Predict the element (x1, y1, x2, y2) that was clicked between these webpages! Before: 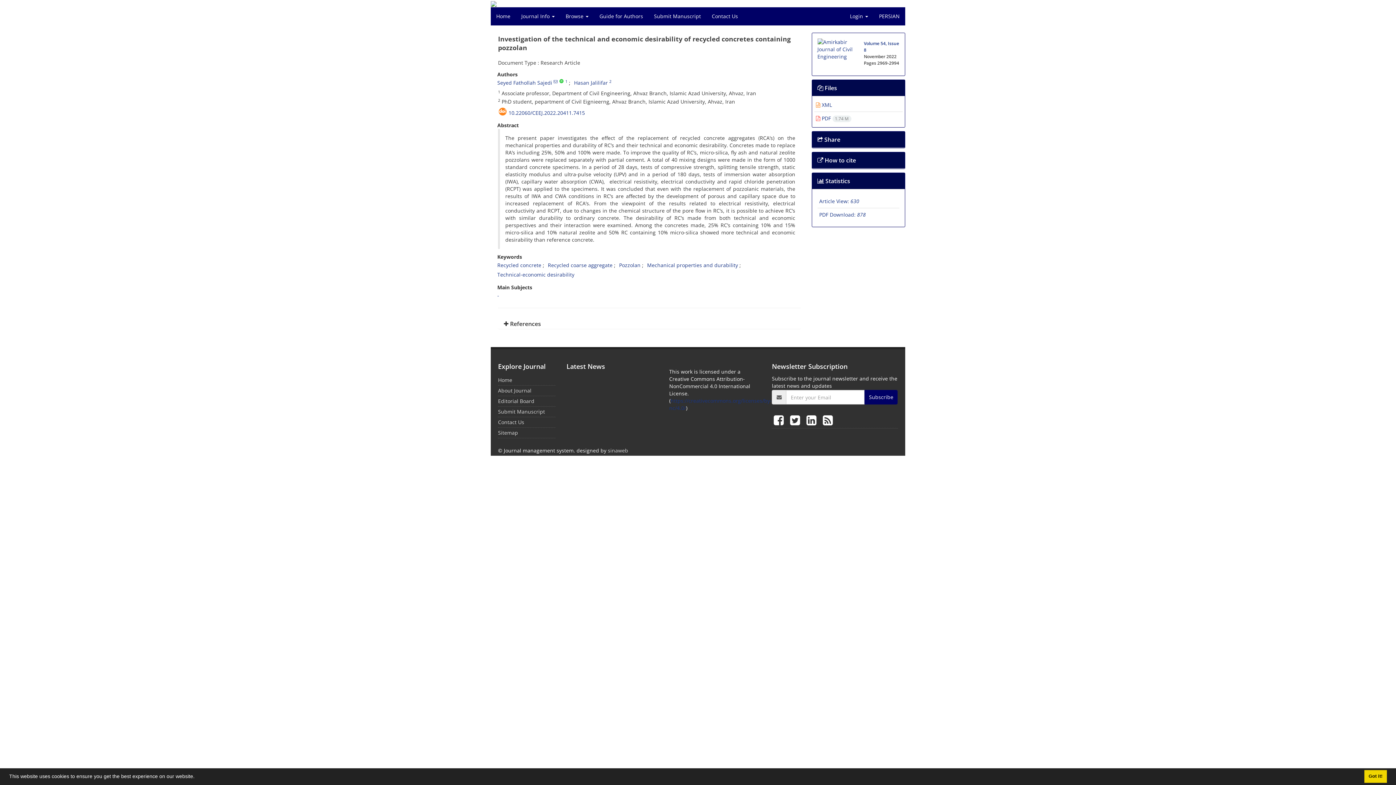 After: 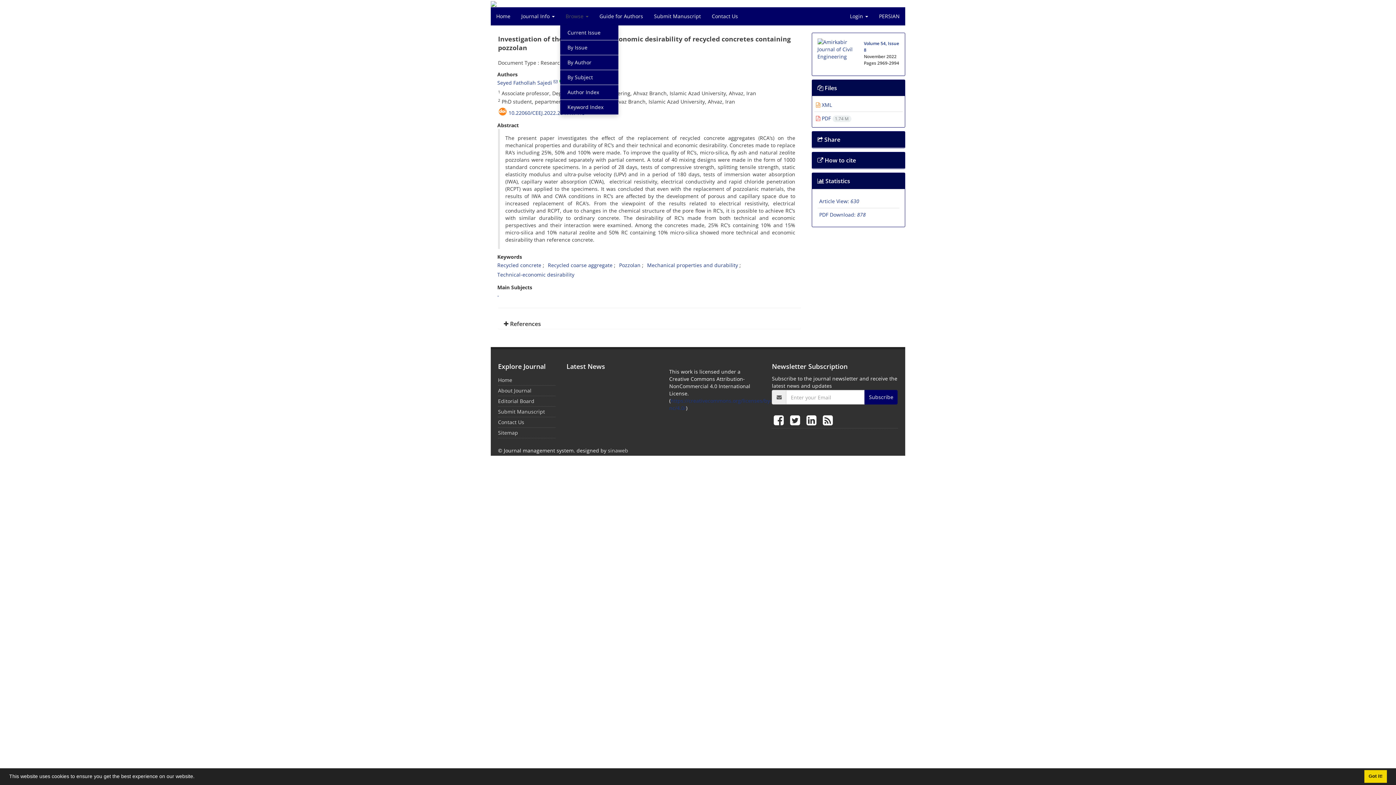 Action: label: Browse  bbox: (560, 7, 594, 25)